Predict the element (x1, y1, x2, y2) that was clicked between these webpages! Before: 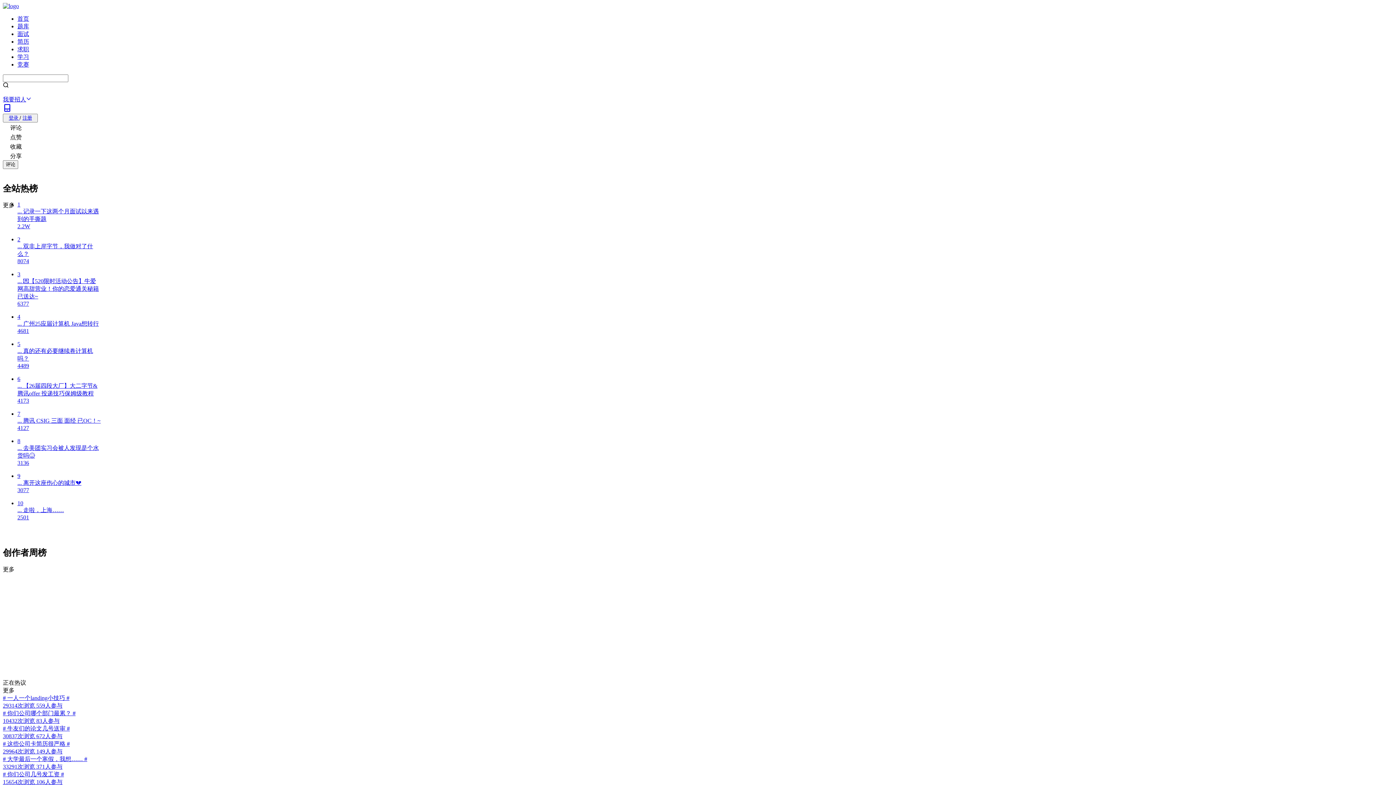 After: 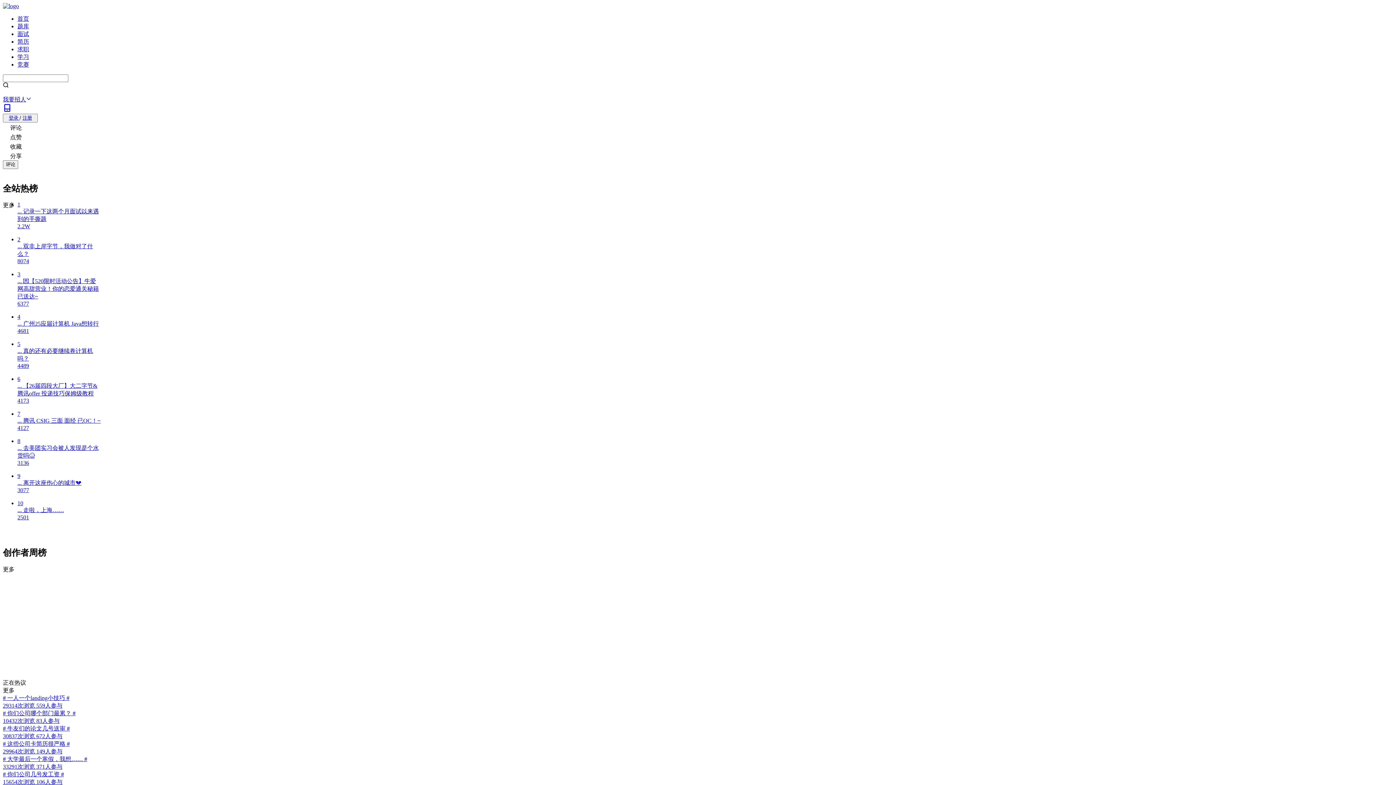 Action: label: 10
... 走啦，上海……
2501 bbox: (17, 500, 101, 527)